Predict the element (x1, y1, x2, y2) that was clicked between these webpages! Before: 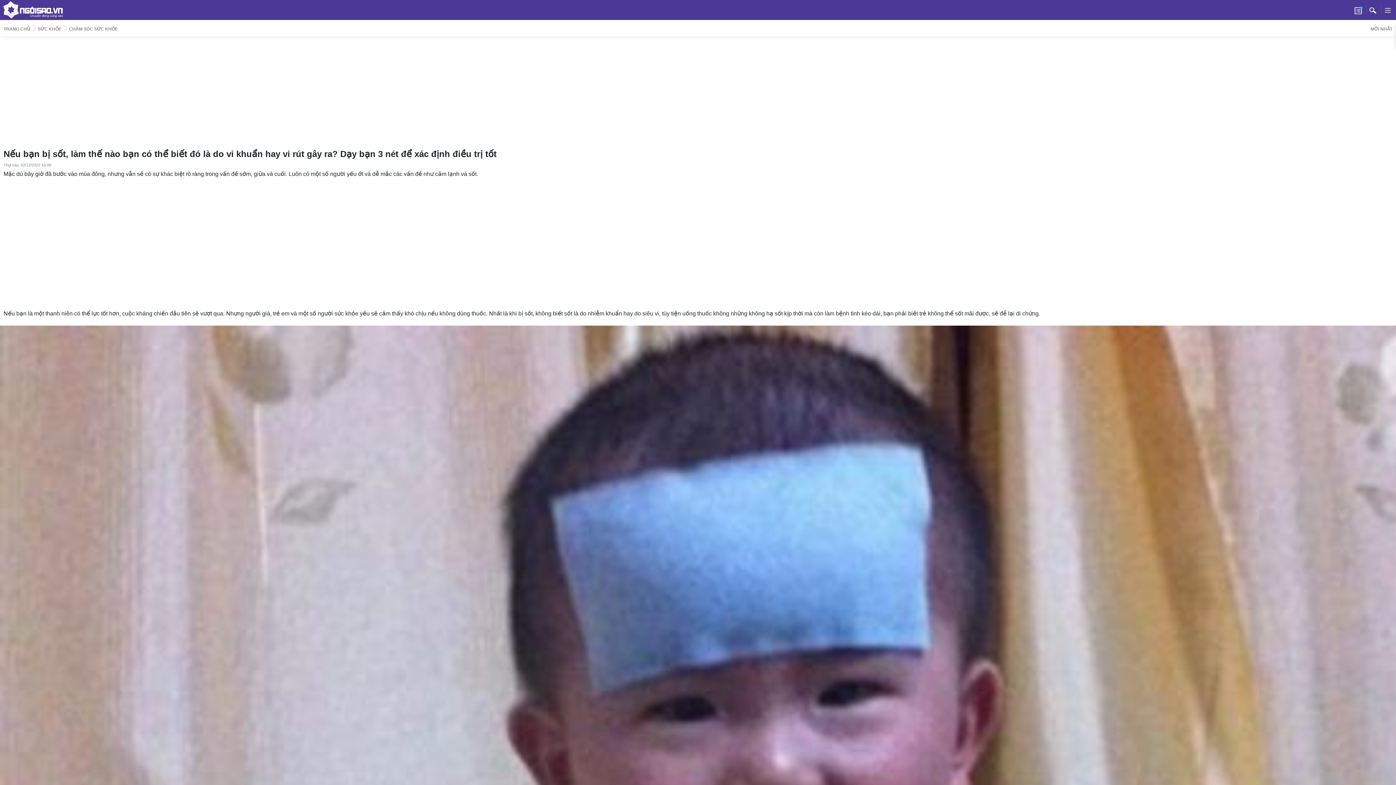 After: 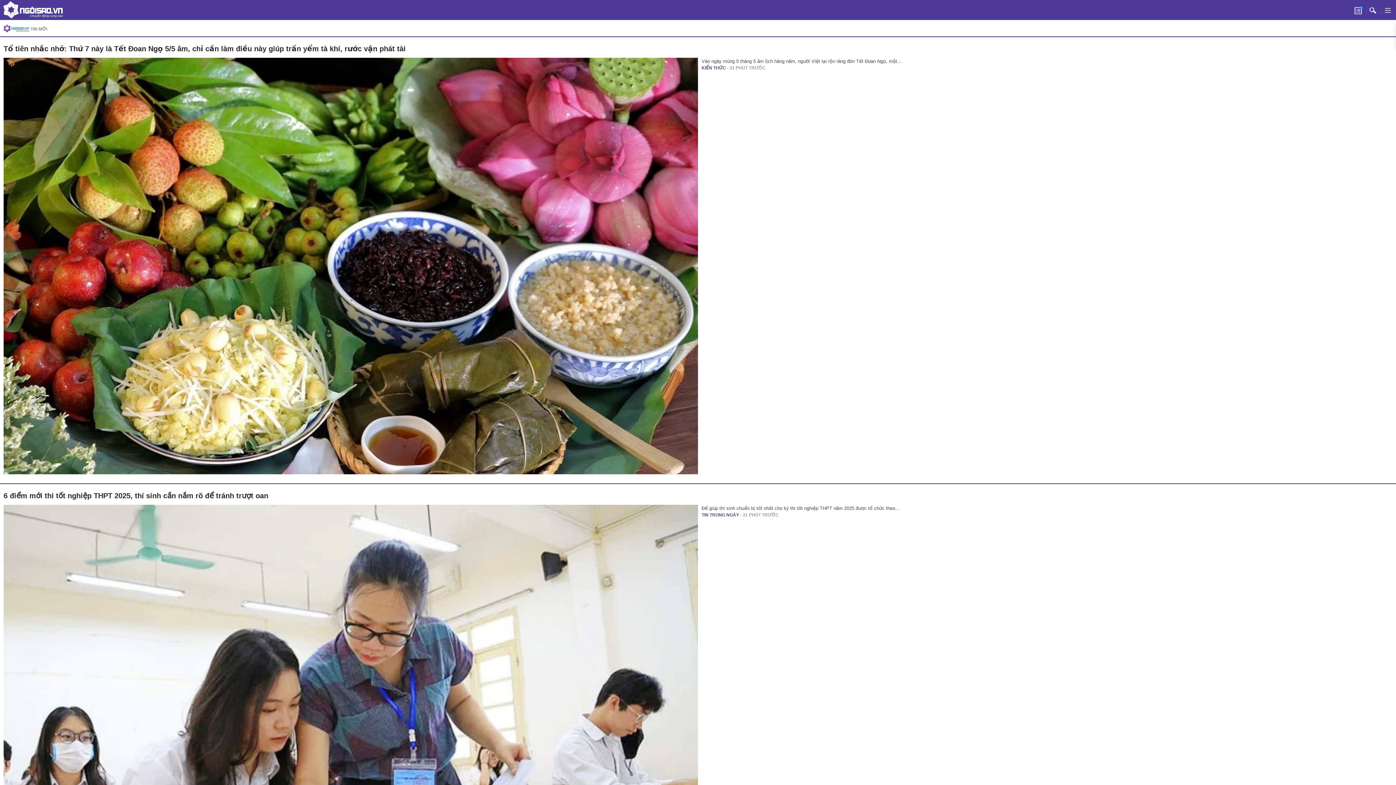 Action: bbox: (1370, 26, 1392, 31) label: MỚI NHẤT